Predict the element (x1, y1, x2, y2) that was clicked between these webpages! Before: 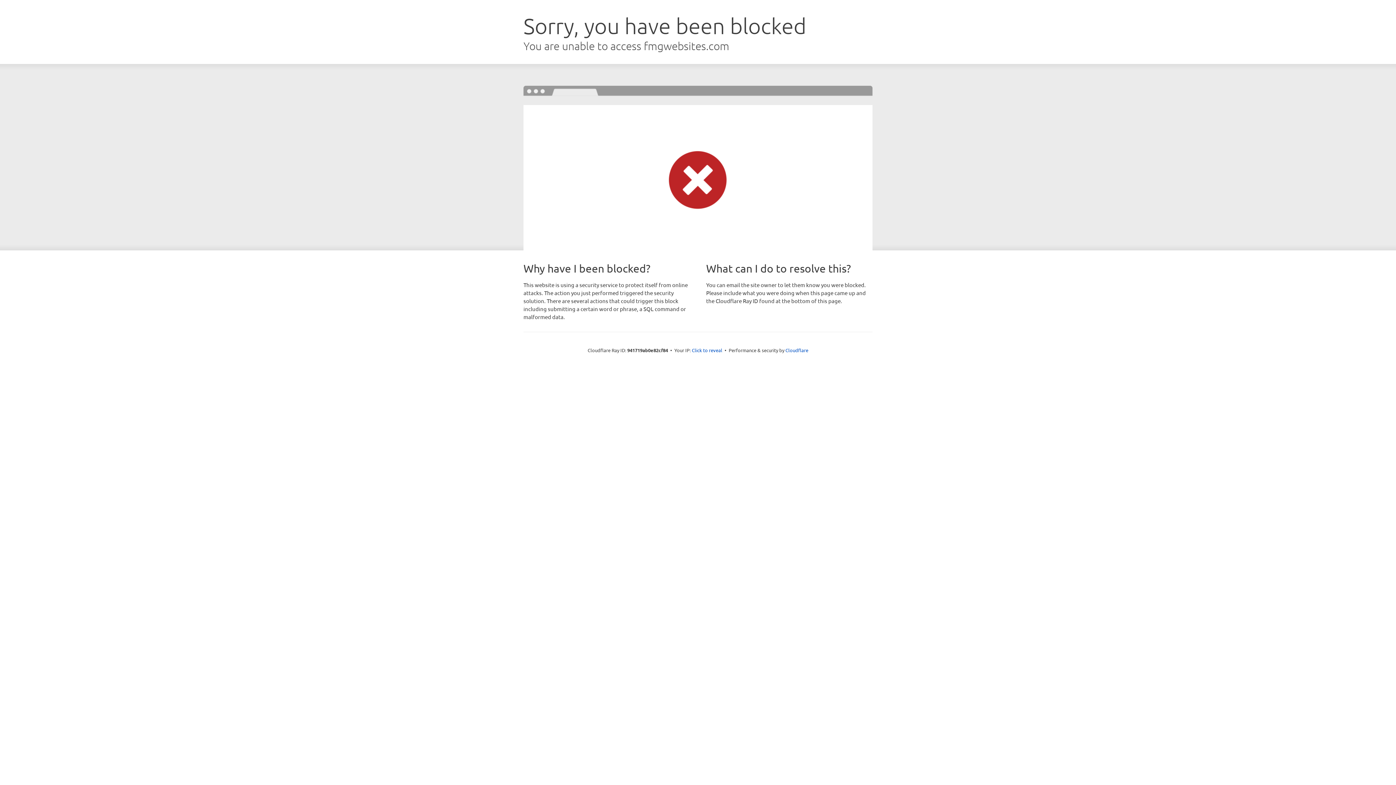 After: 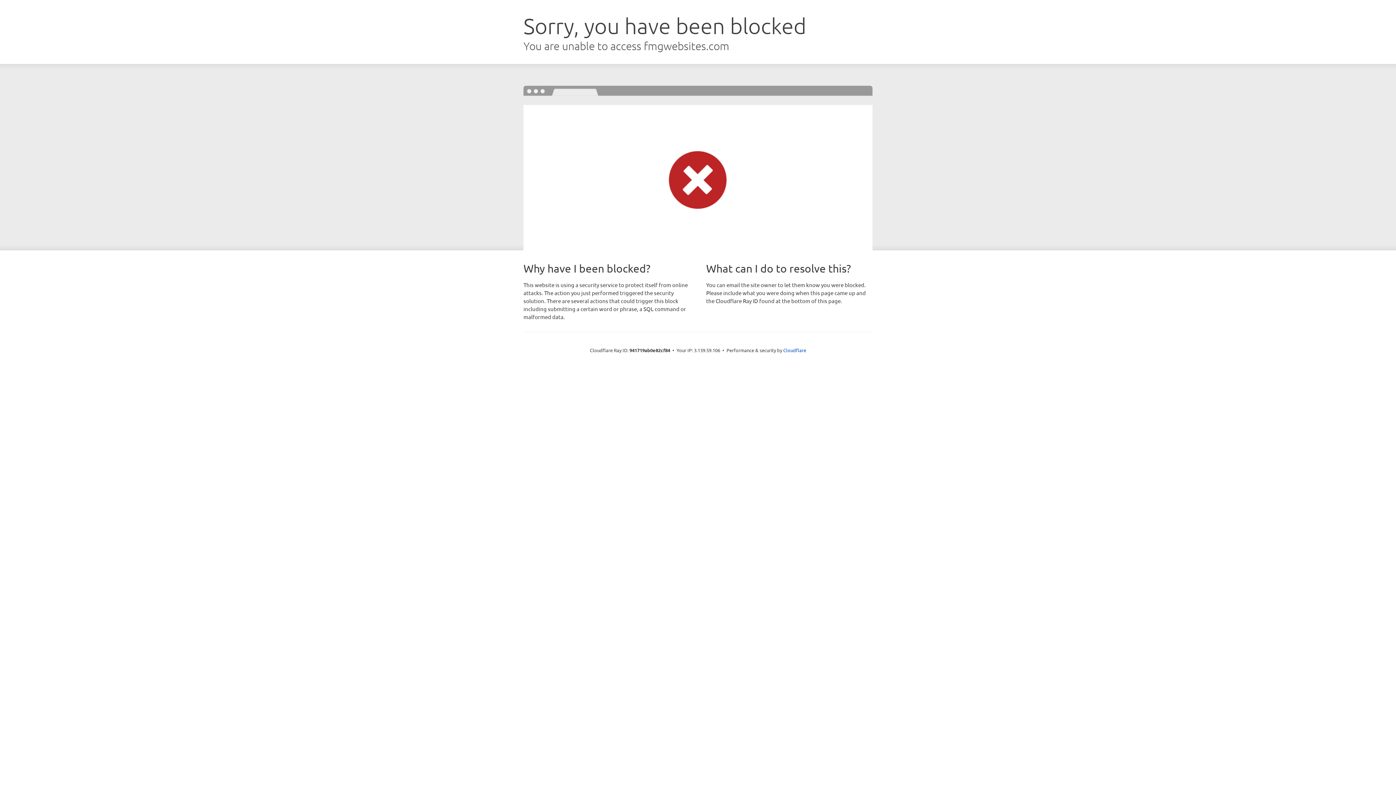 Action: label: Click to reveal bbox: (692, 346, 722, 353)